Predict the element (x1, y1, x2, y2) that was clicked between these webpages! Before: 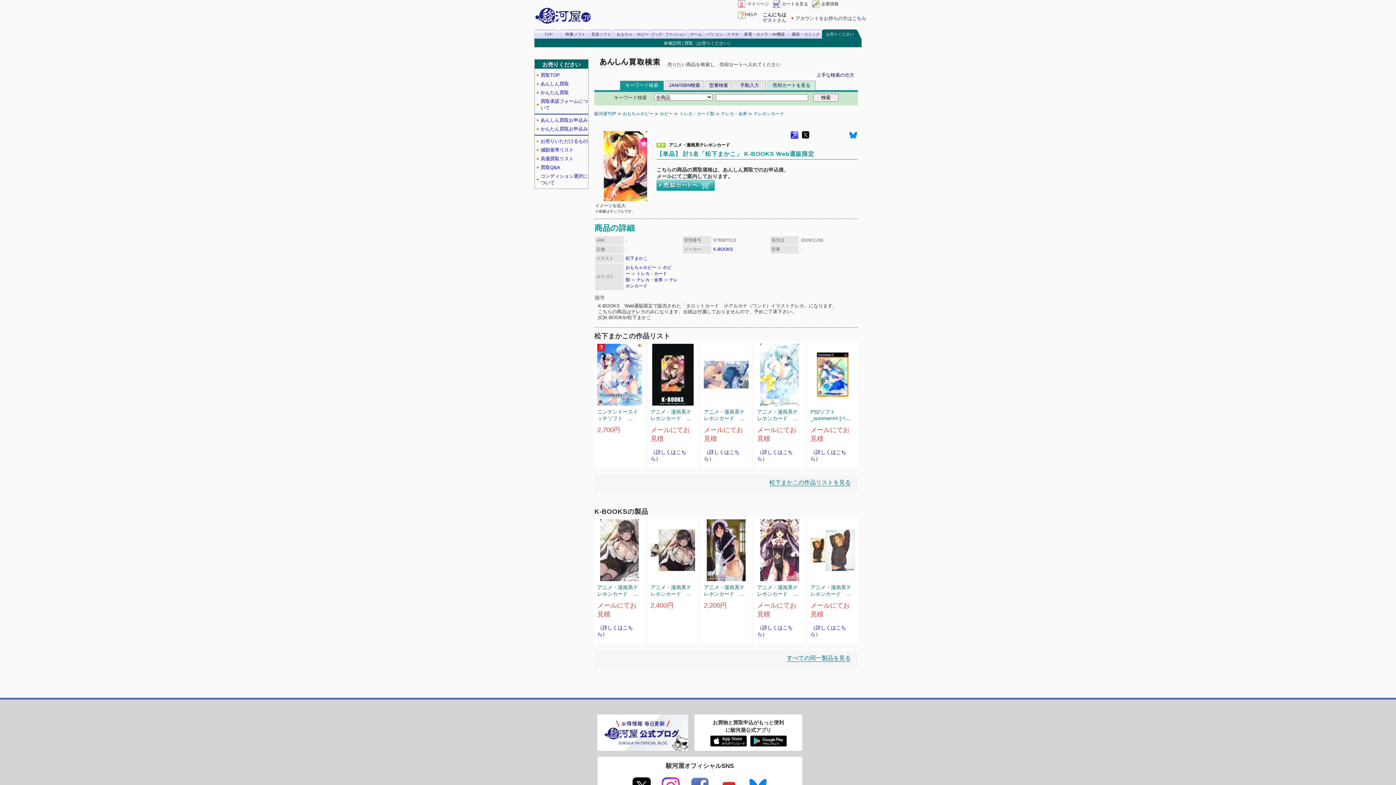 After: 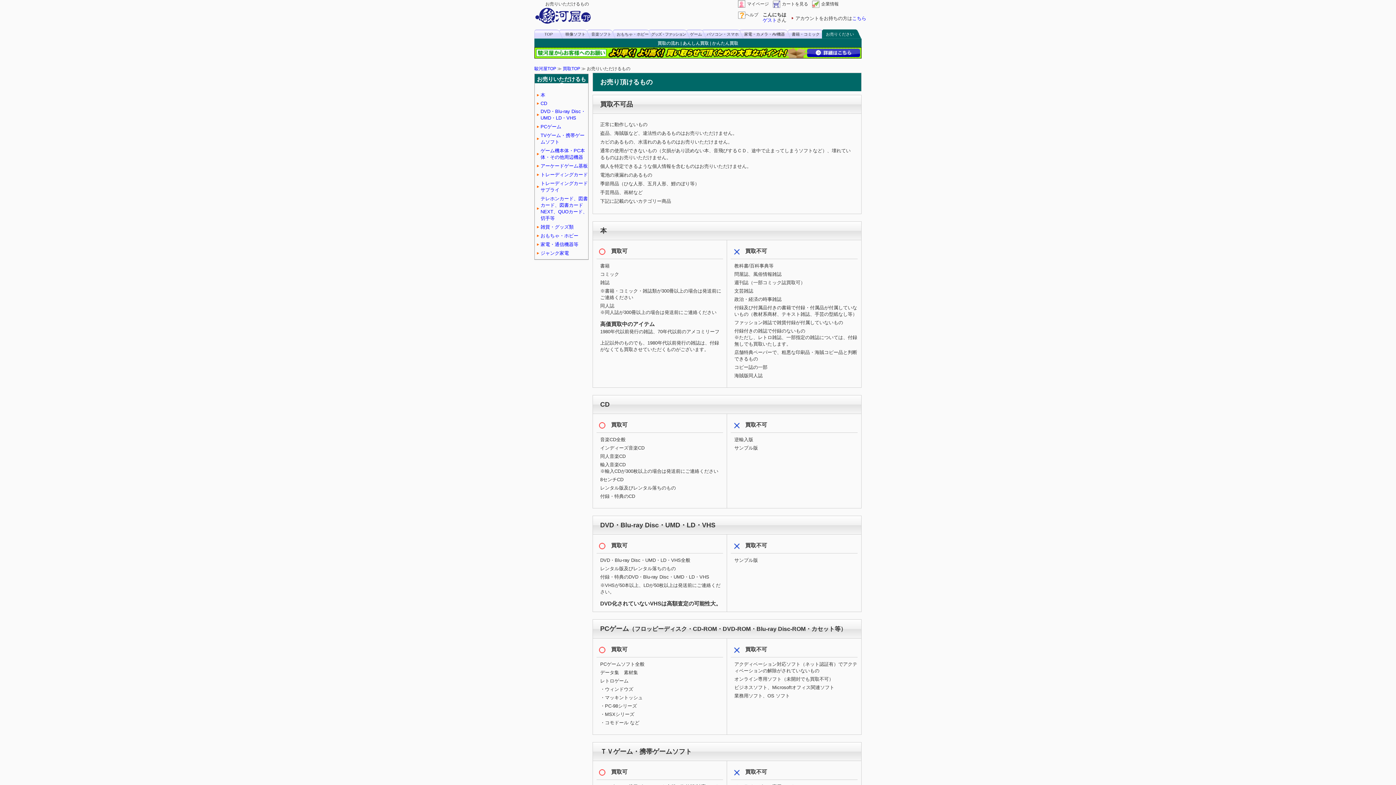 Action: bbox: (540, 138, 588, 144) label: お売りいただけるもの